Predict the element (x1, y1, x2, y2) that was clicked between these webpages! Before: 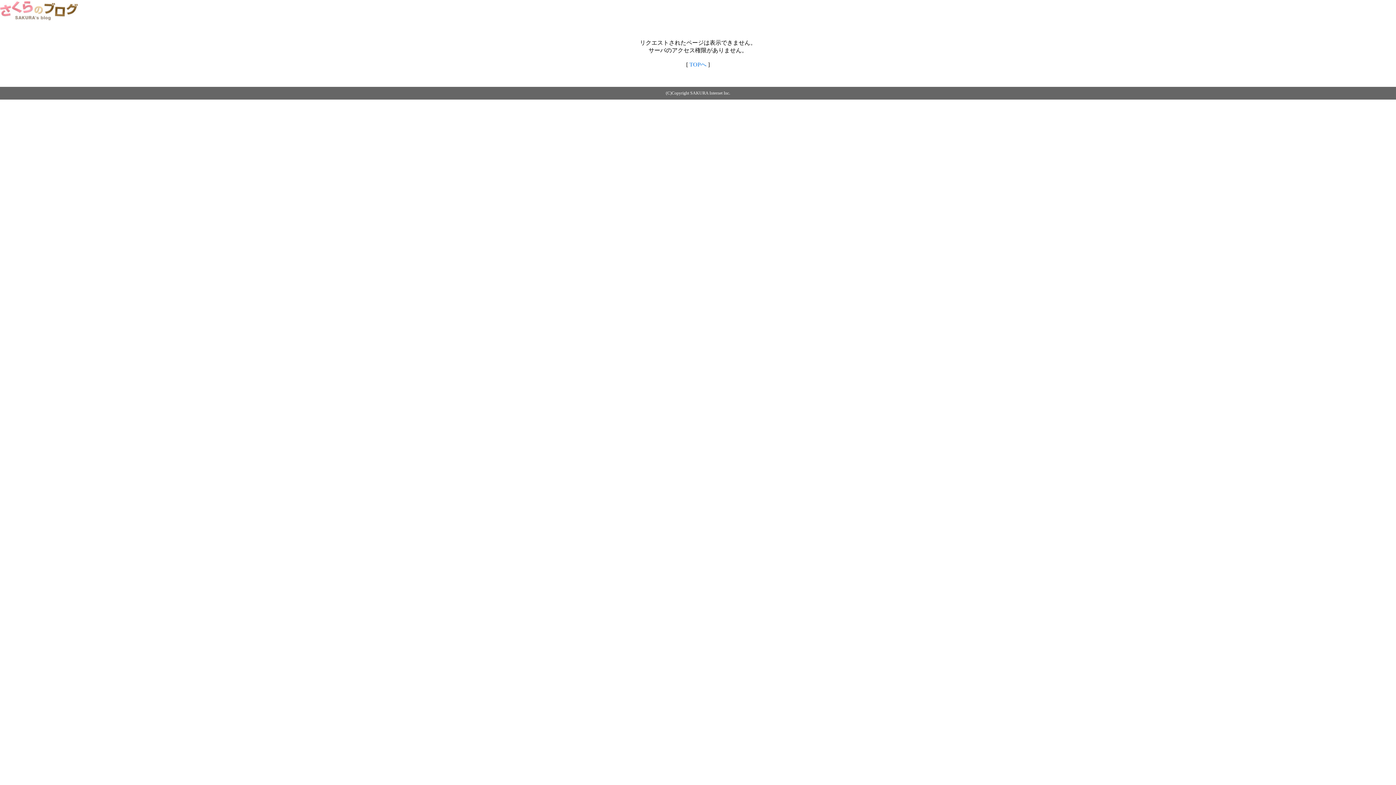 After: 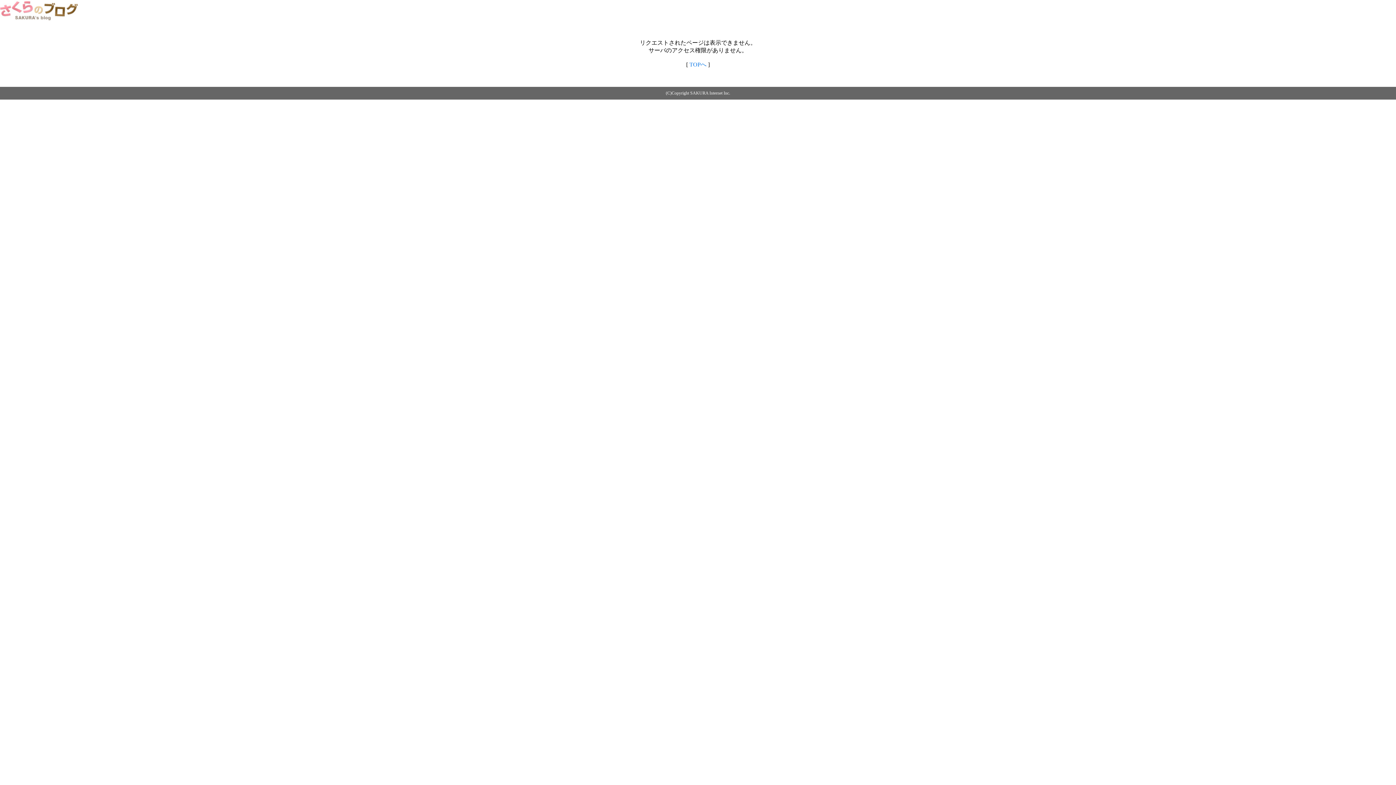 Action: bbox: (689, 61, 706, 67) label: TOPへ